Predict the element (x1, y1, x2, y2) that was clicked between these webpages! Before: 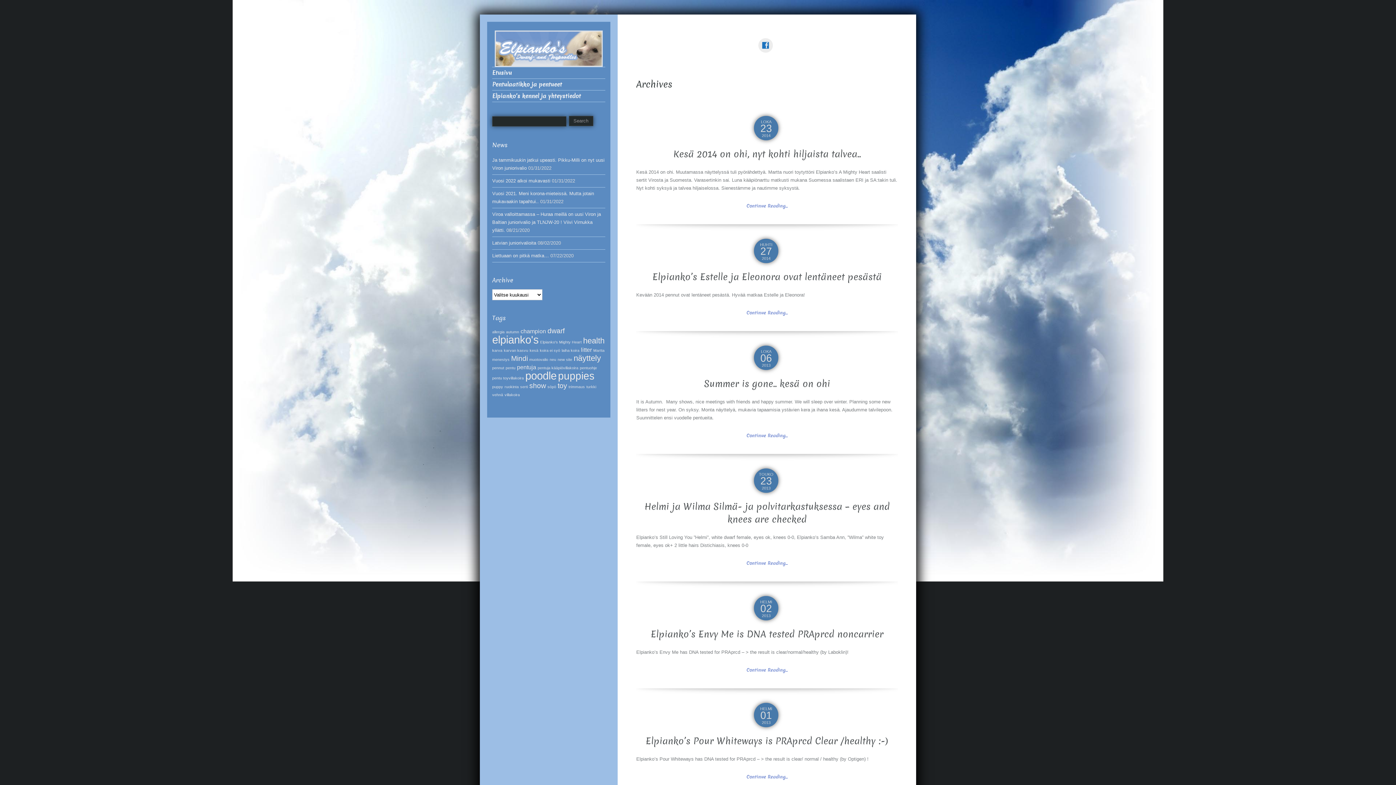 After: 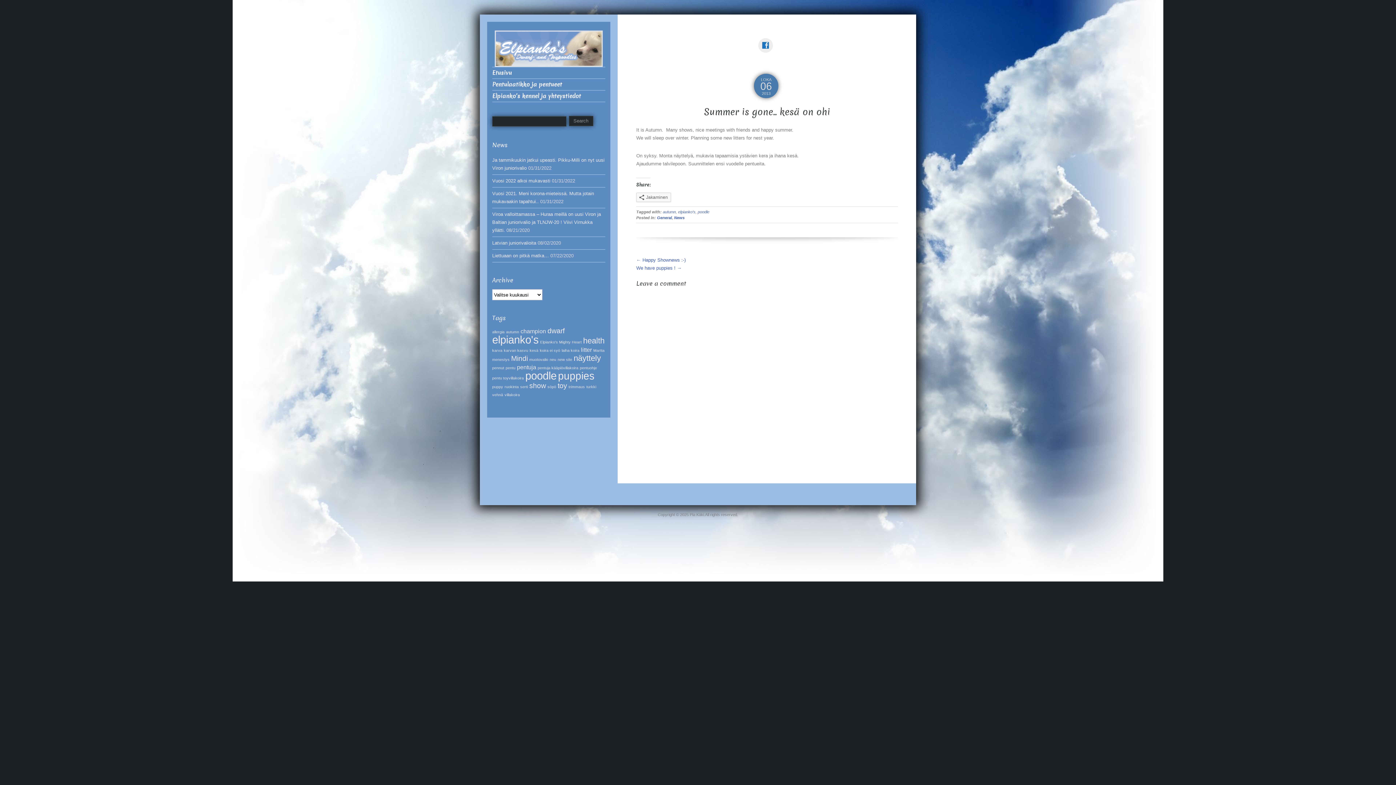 Action: bbox: (636, 377, 898, 390) label: Summer is gone.. kesä on ohi